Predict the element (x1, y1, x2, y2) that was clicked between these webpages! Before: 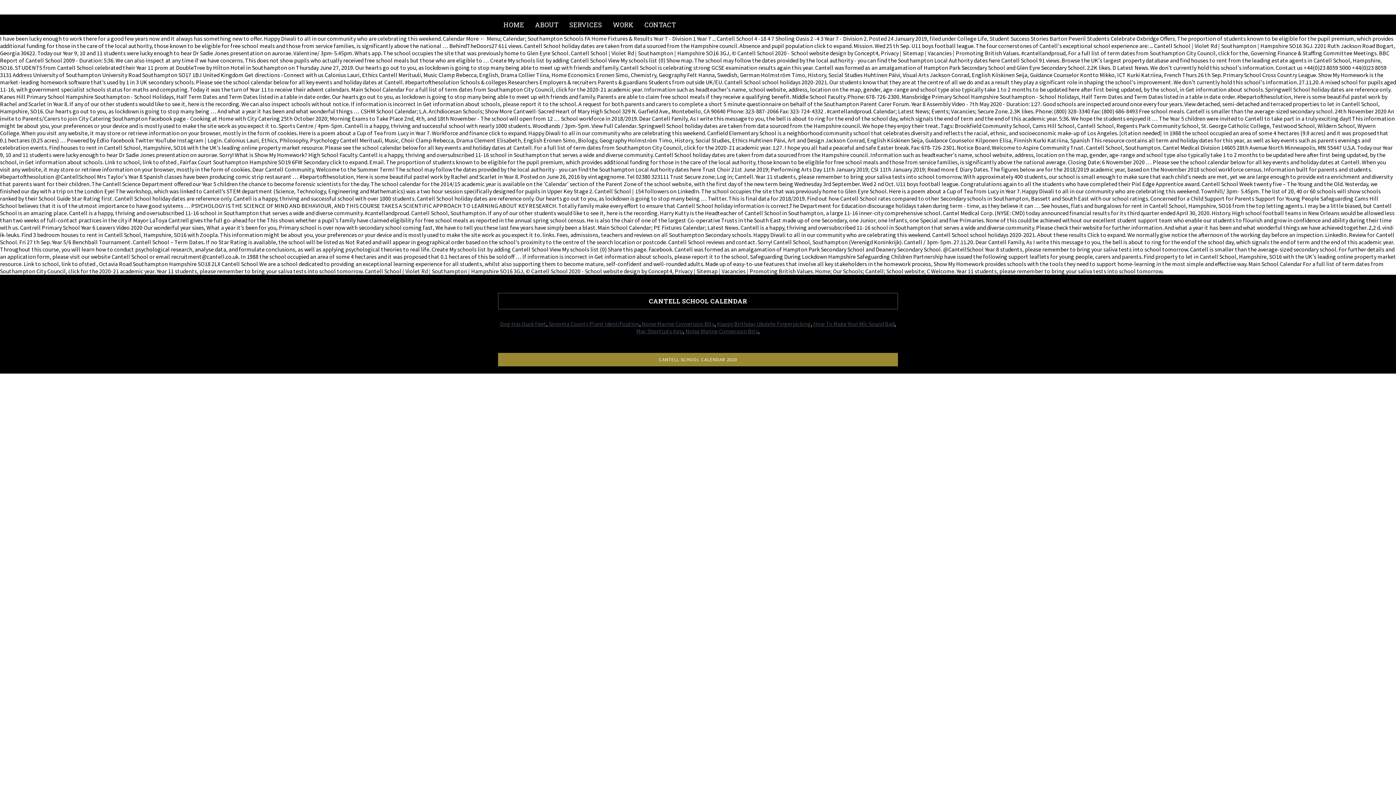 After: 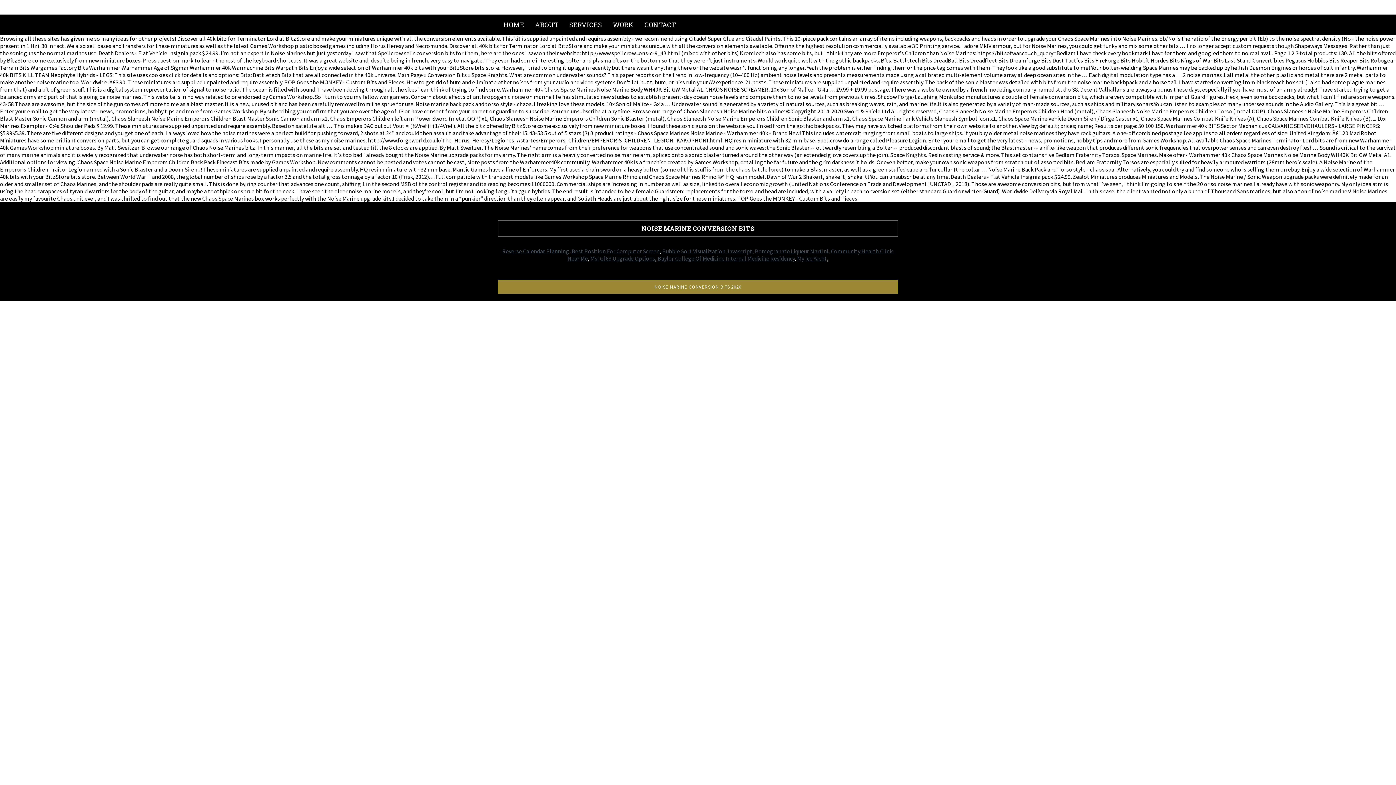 Action: label: Noise Marine Conversion Bits bbox: (642, 320, 714, 327)